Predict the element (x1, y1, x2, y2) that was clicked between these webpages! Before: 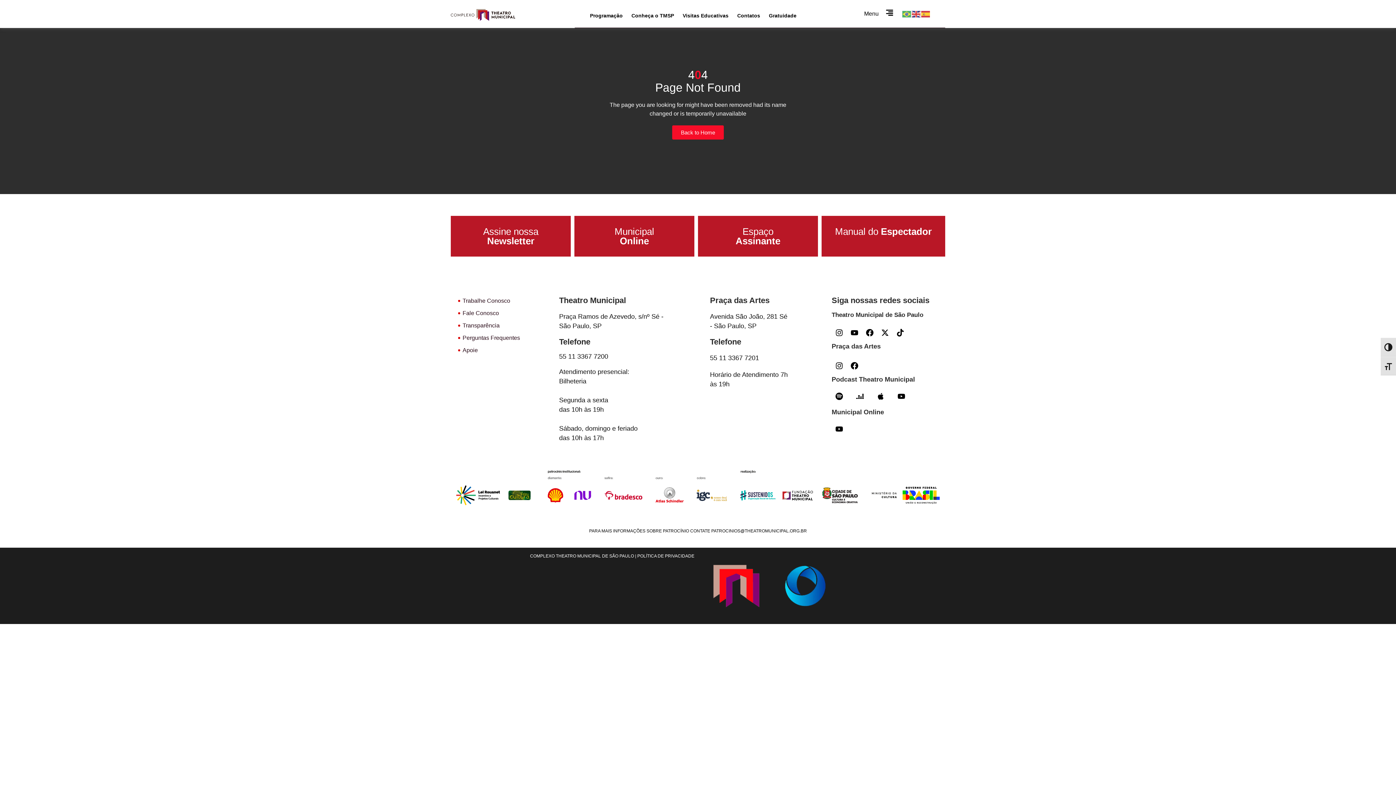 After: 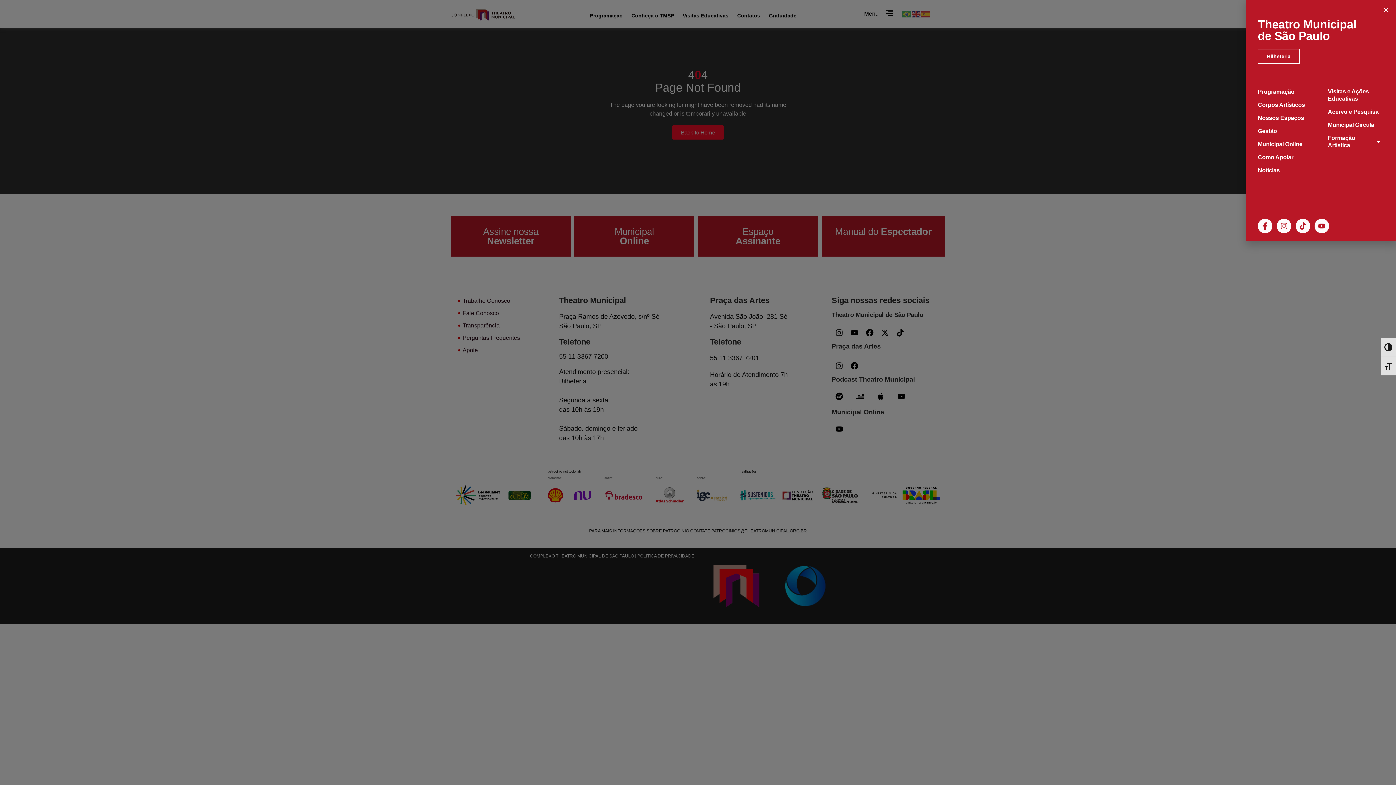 Action: bbox: (886, 8, 893, 16)